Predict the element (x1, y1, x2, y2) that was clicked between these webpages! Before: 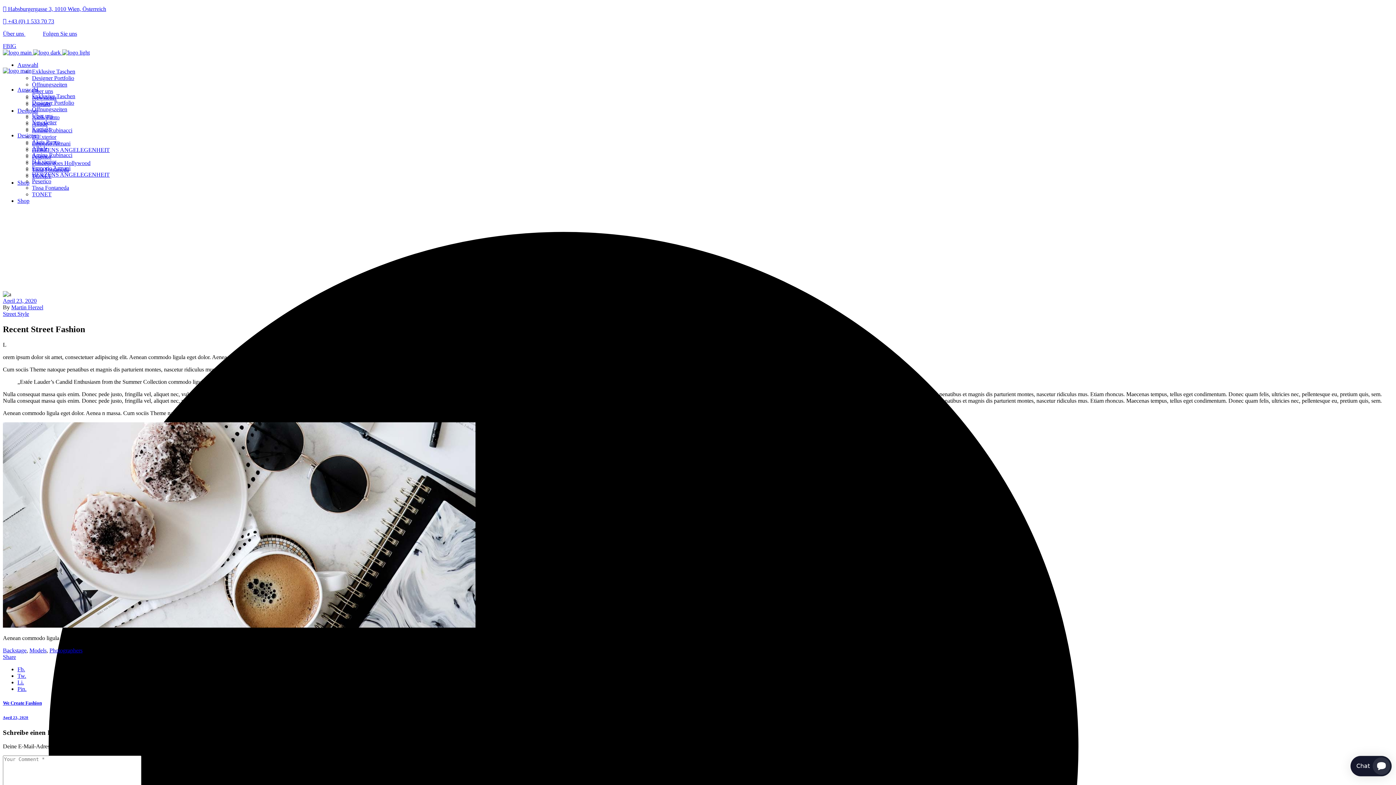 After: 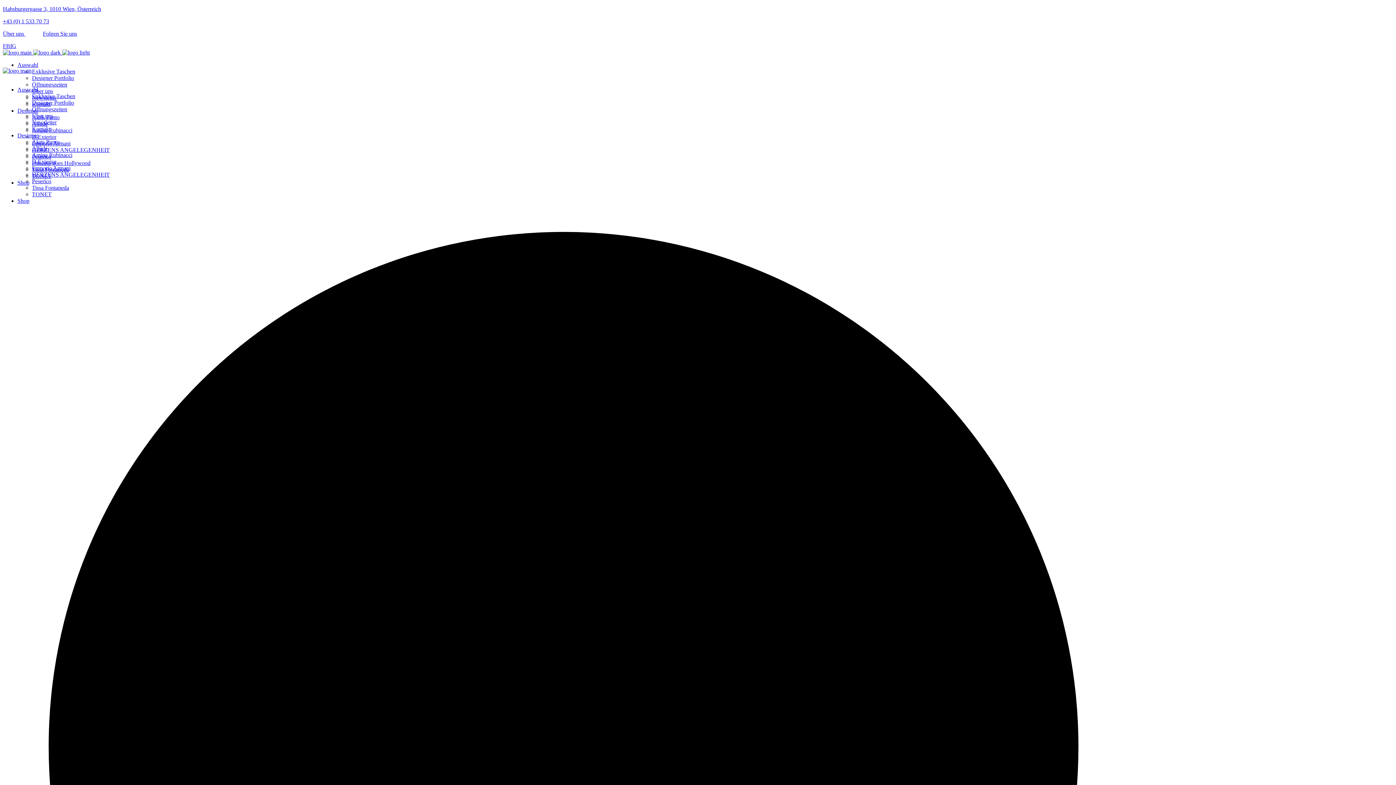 Action: bbox: (32, 74, 74, 81) label: Designer Portfolio